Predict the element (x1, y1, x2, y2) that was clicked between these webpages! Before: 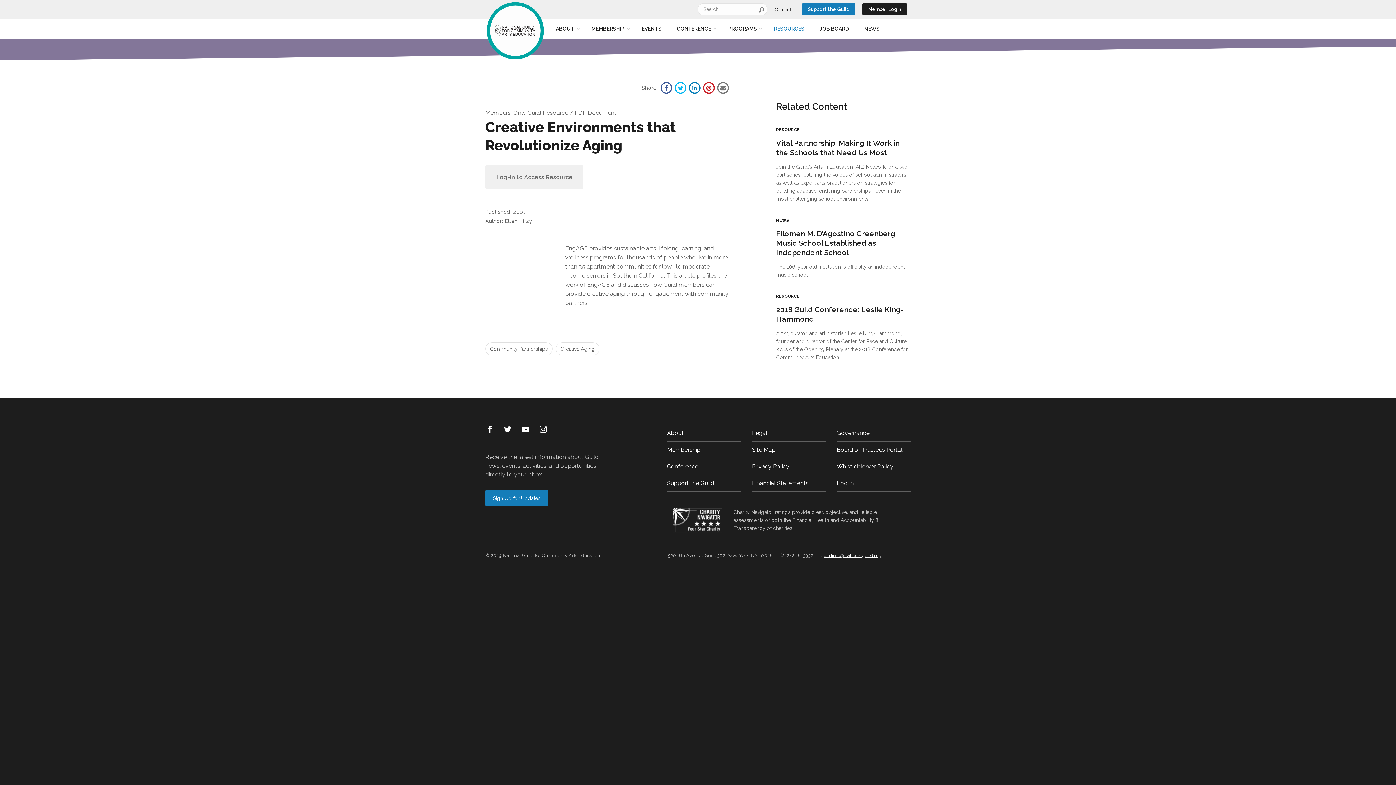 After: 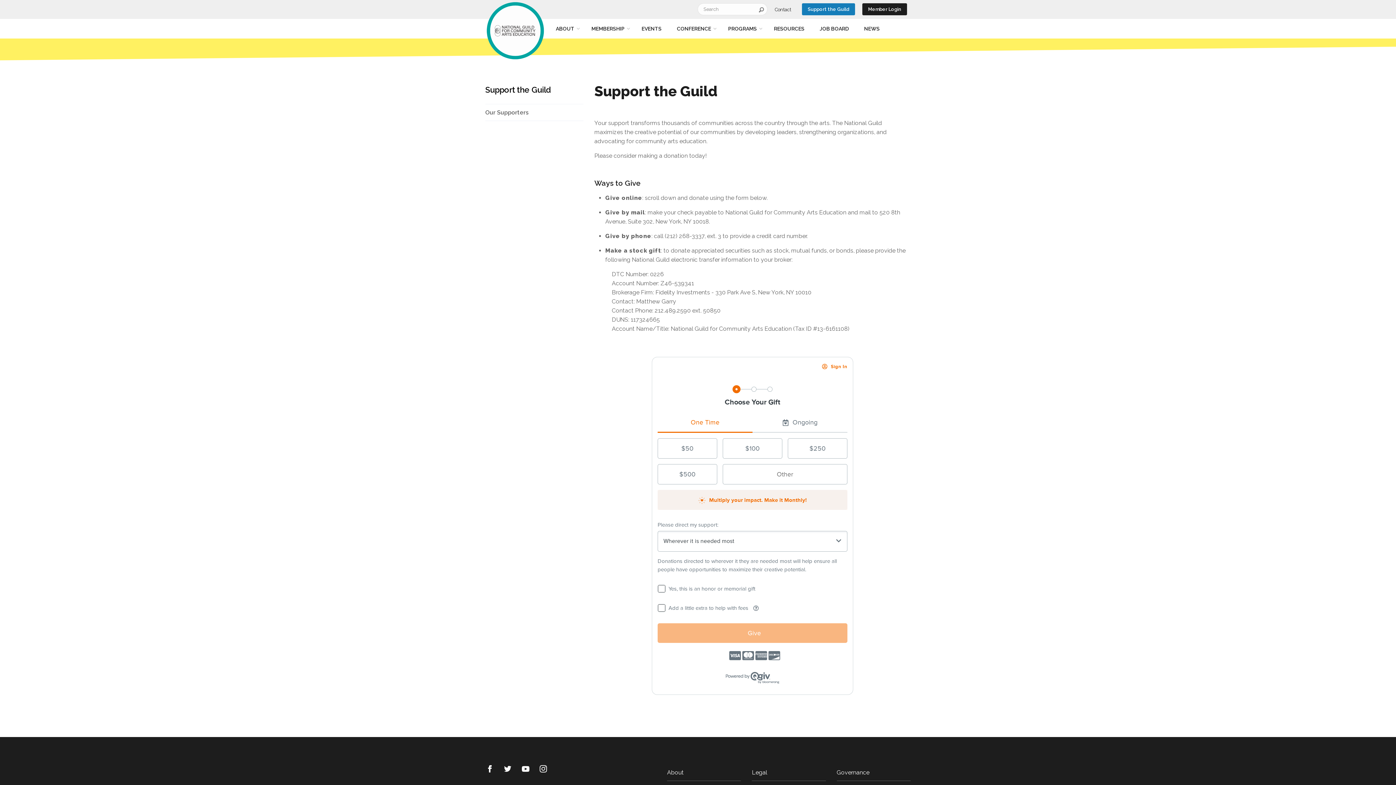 Action: label: Support the Guild bbox: (802, 3, 855, 15)